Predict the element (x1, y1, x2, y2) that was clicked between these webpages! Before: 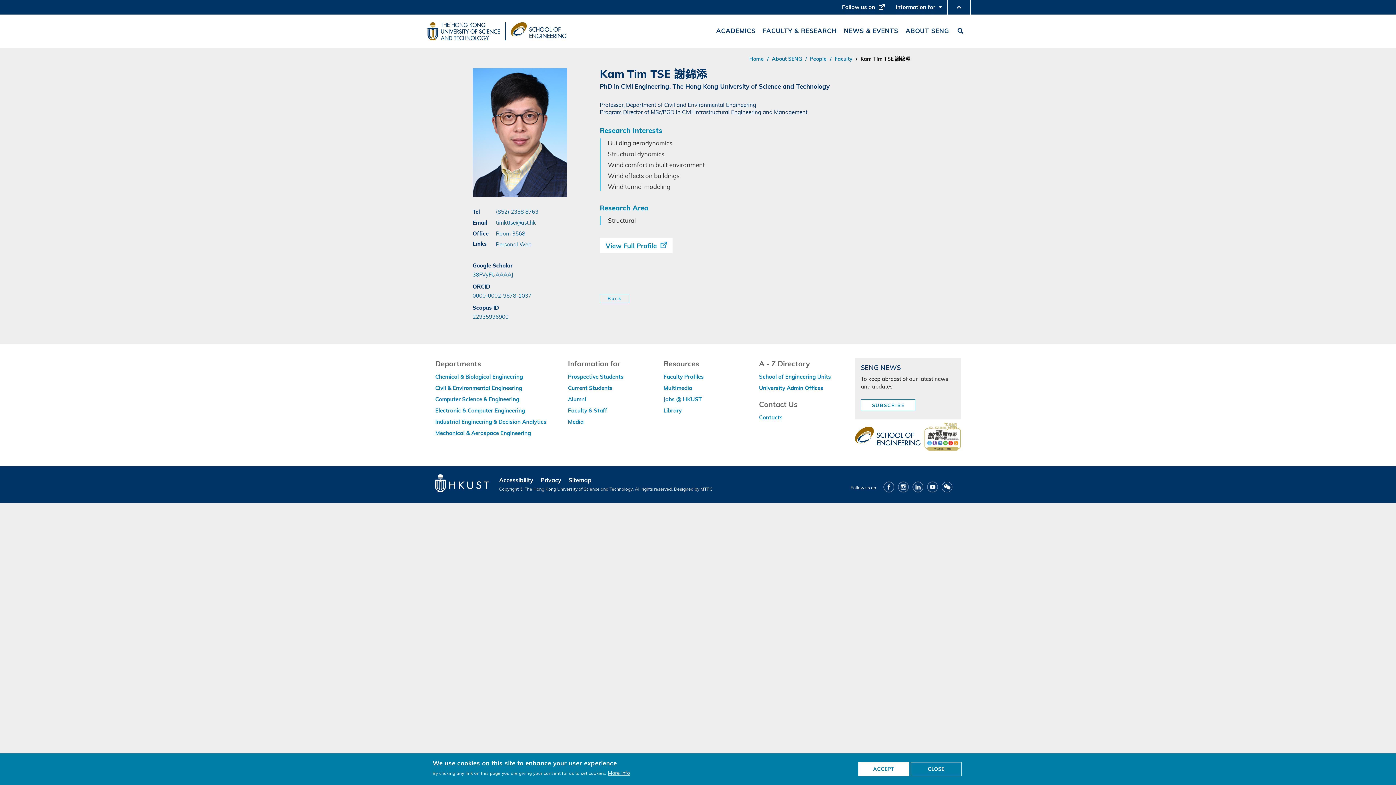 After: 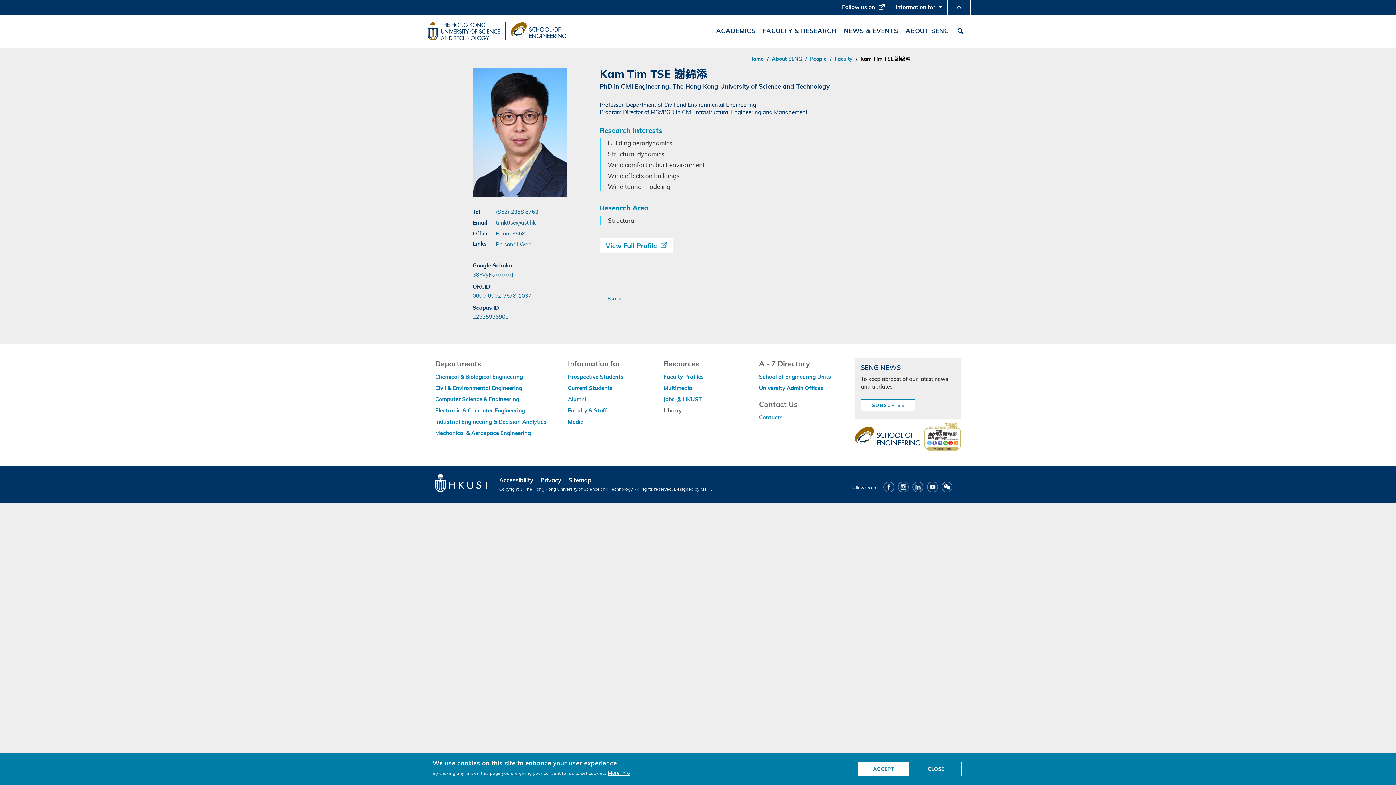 Action: bbox: (663, 407, 681, 414) label: Library